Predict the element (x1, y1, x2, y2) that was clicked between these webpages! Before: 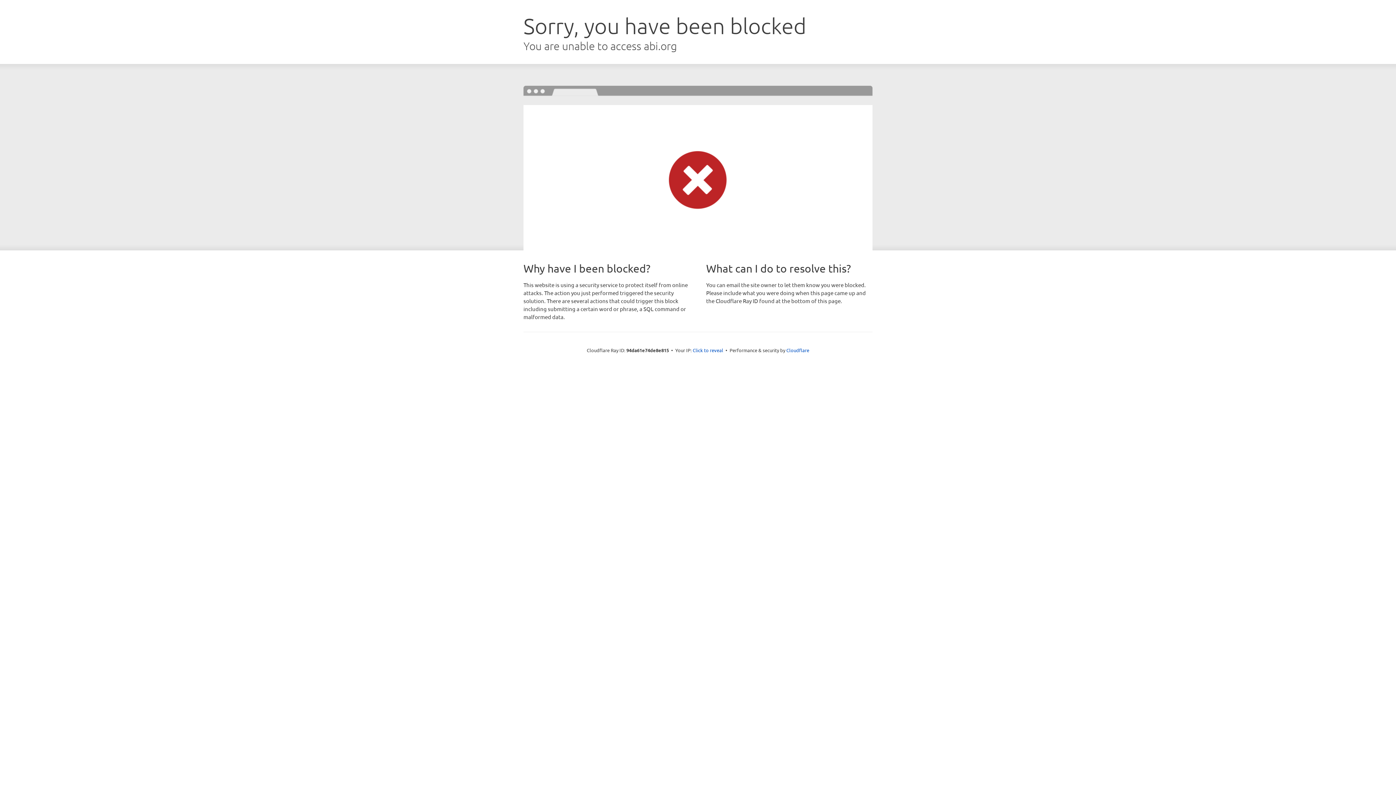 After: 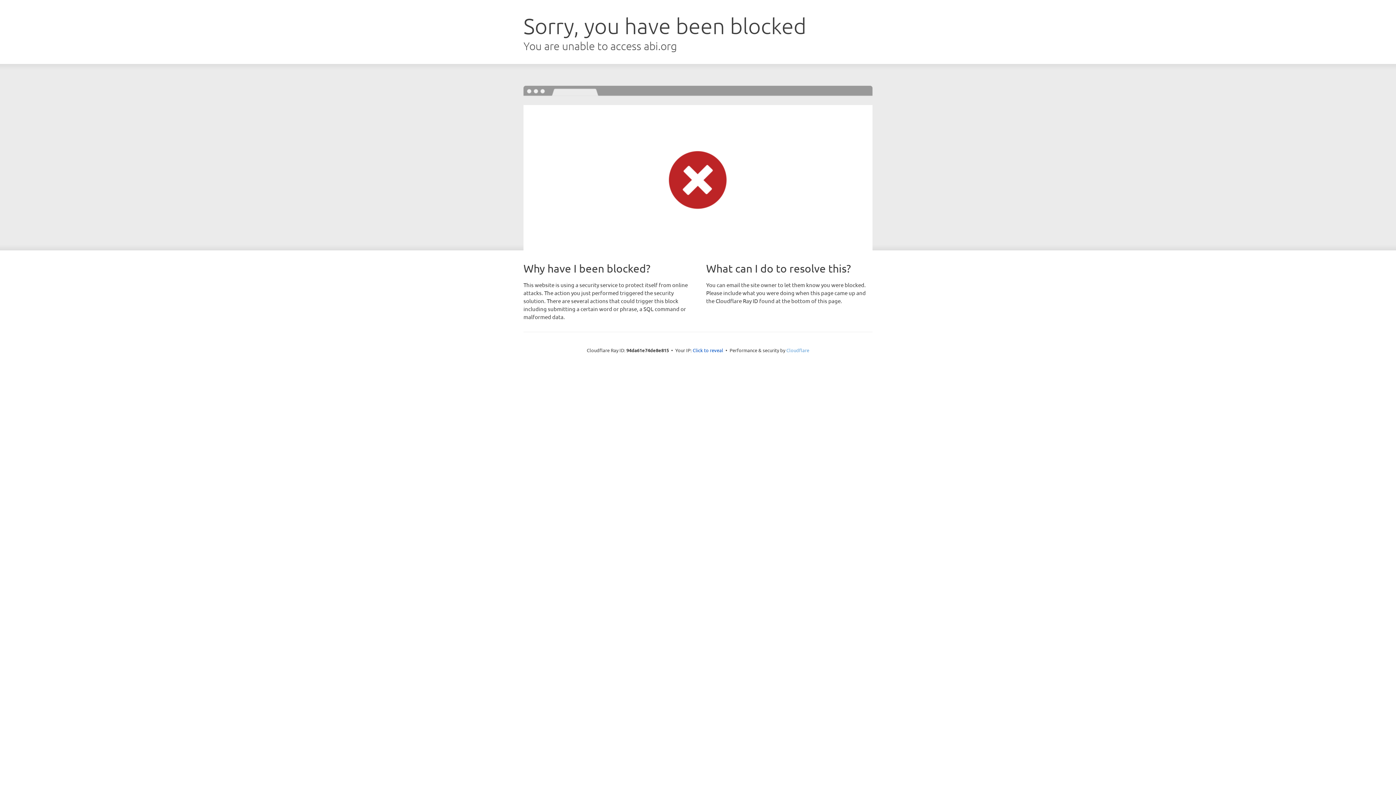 Action: label: Cloudflare bbox: (786, 347, 809, 353)